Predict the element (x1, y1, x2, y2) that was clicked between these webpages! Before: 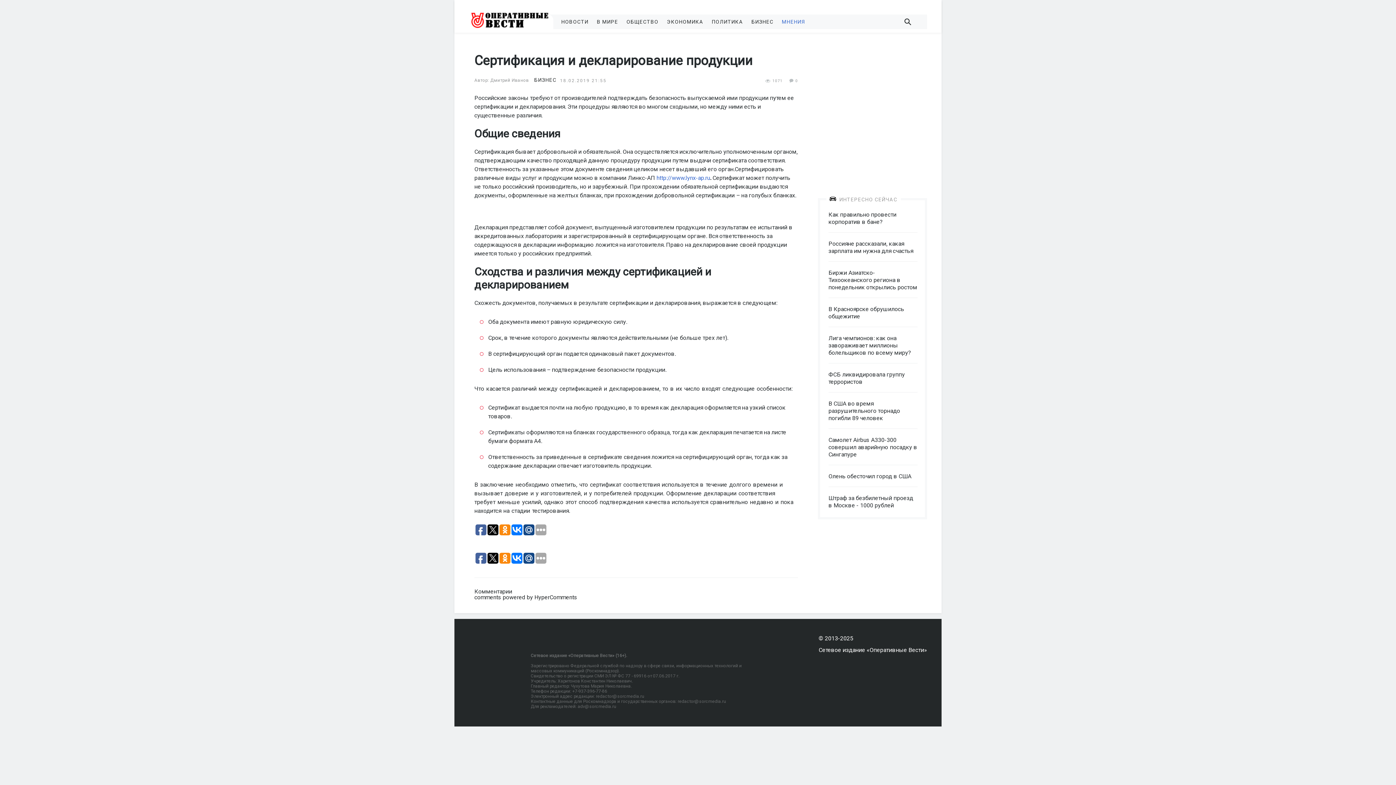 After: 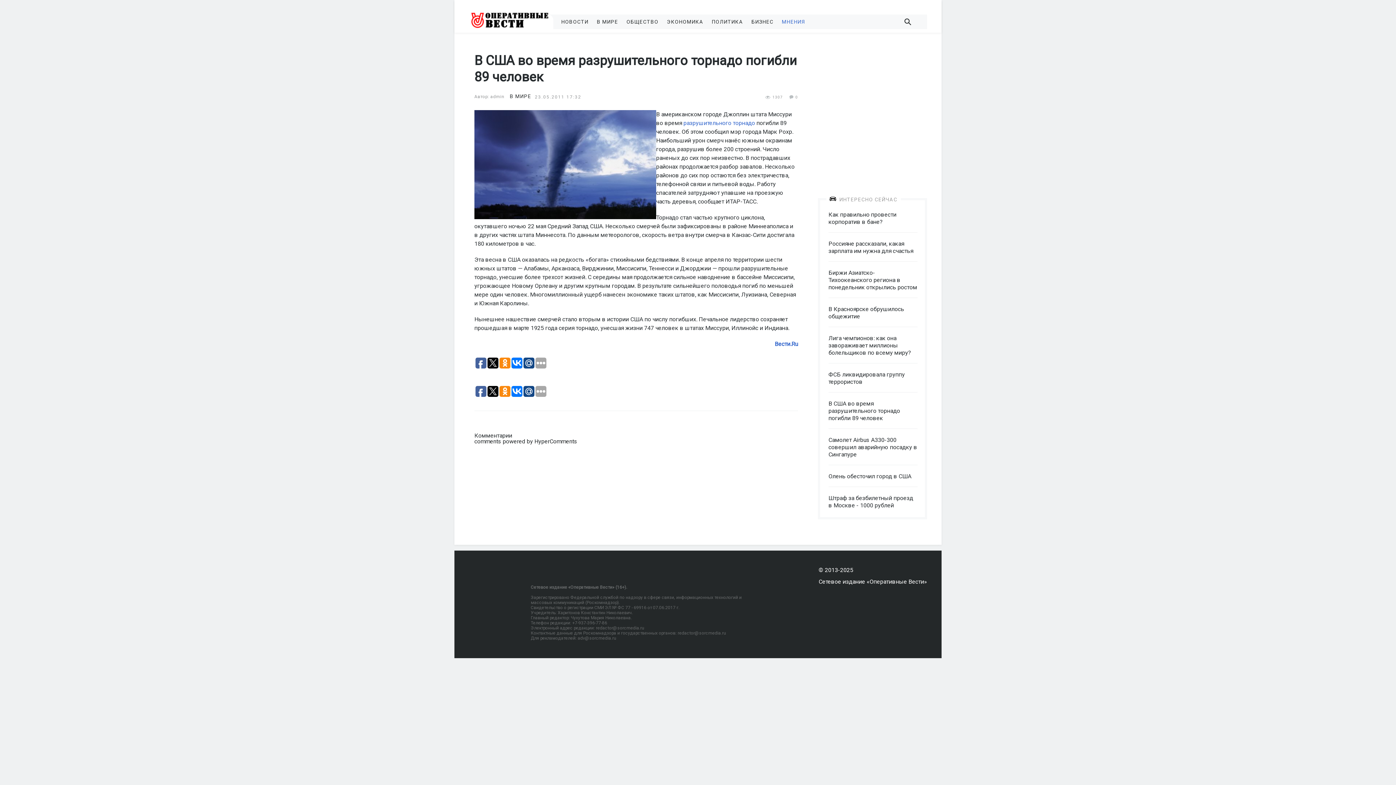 Action: bbox: (828, 400, 917, 422)